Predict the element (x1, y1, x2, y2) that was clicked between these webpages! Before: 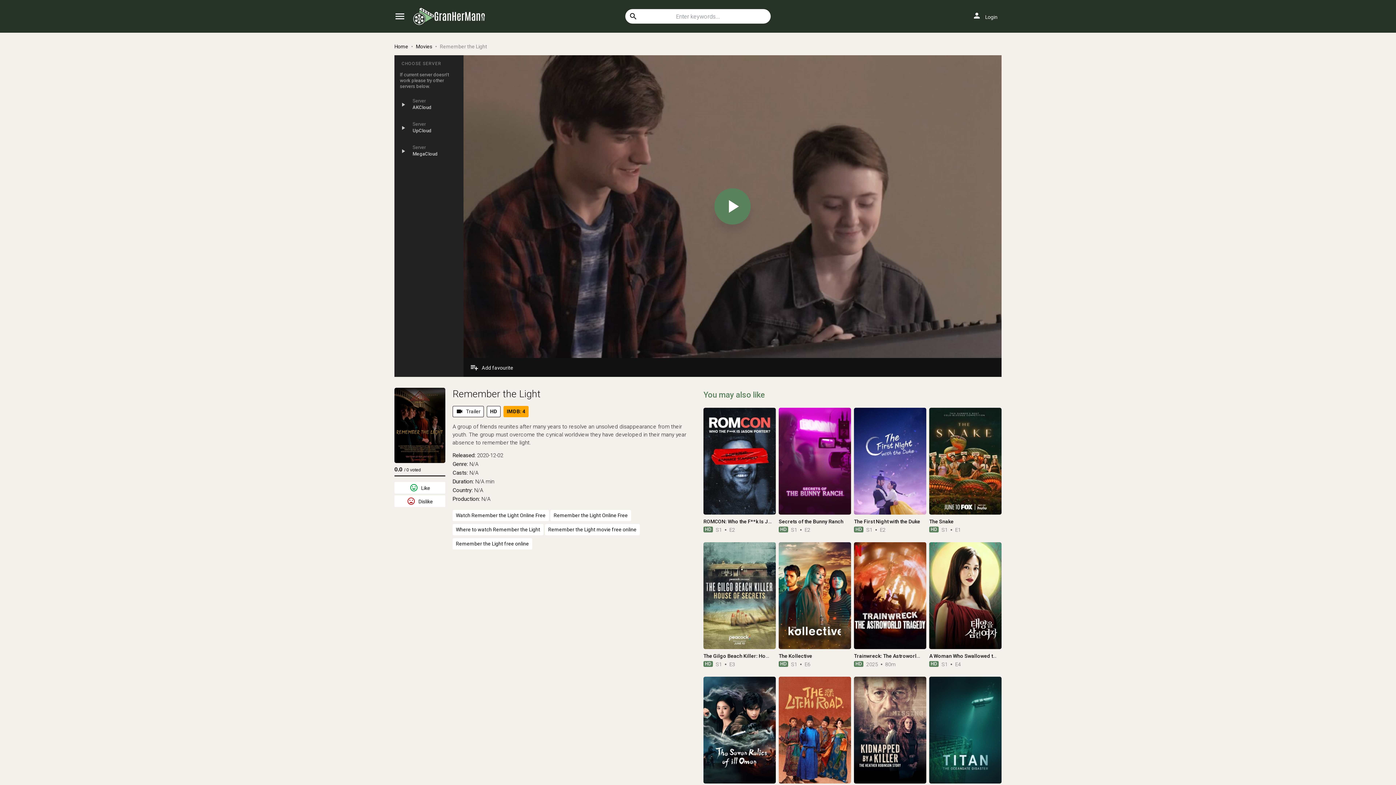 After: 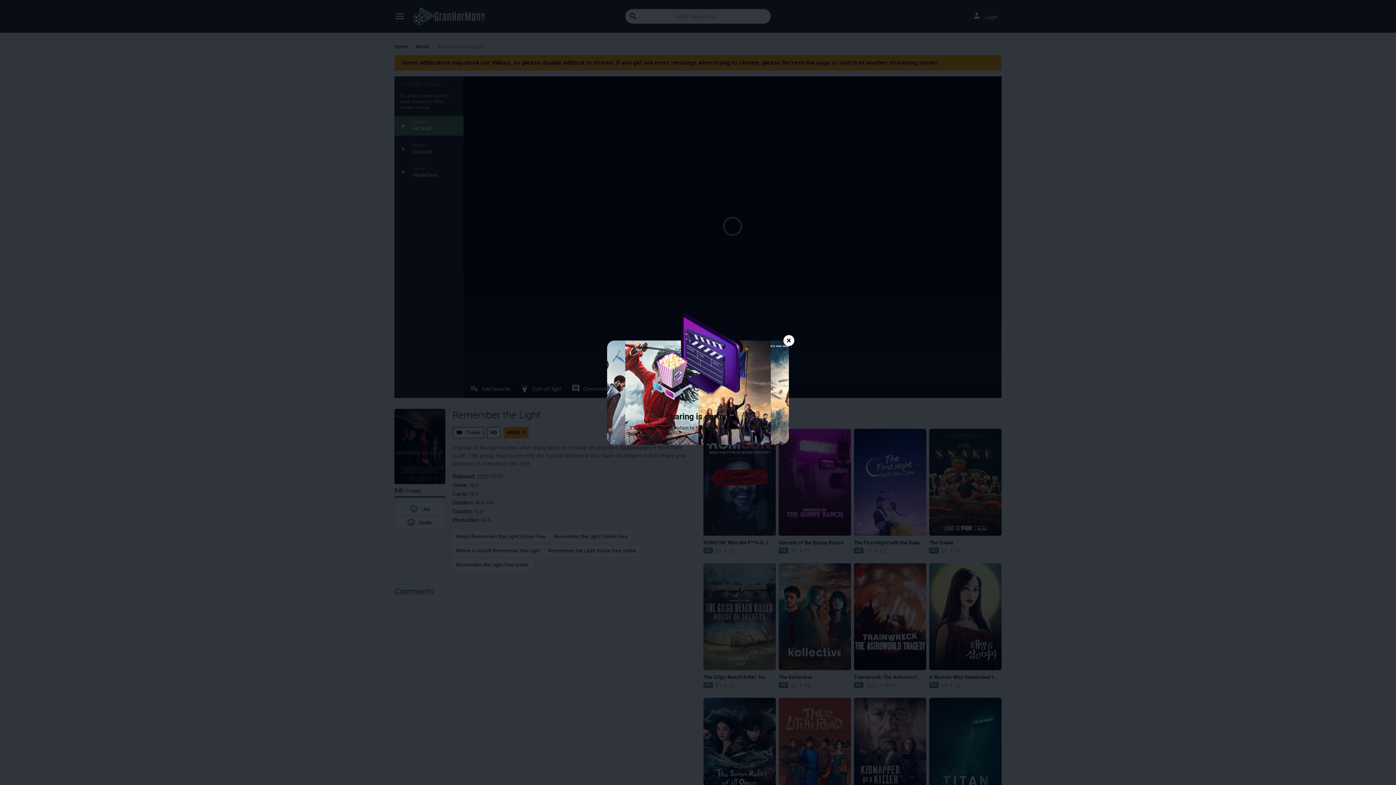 Action: bbox: (714, 188, 750, 224) label: play_arrow